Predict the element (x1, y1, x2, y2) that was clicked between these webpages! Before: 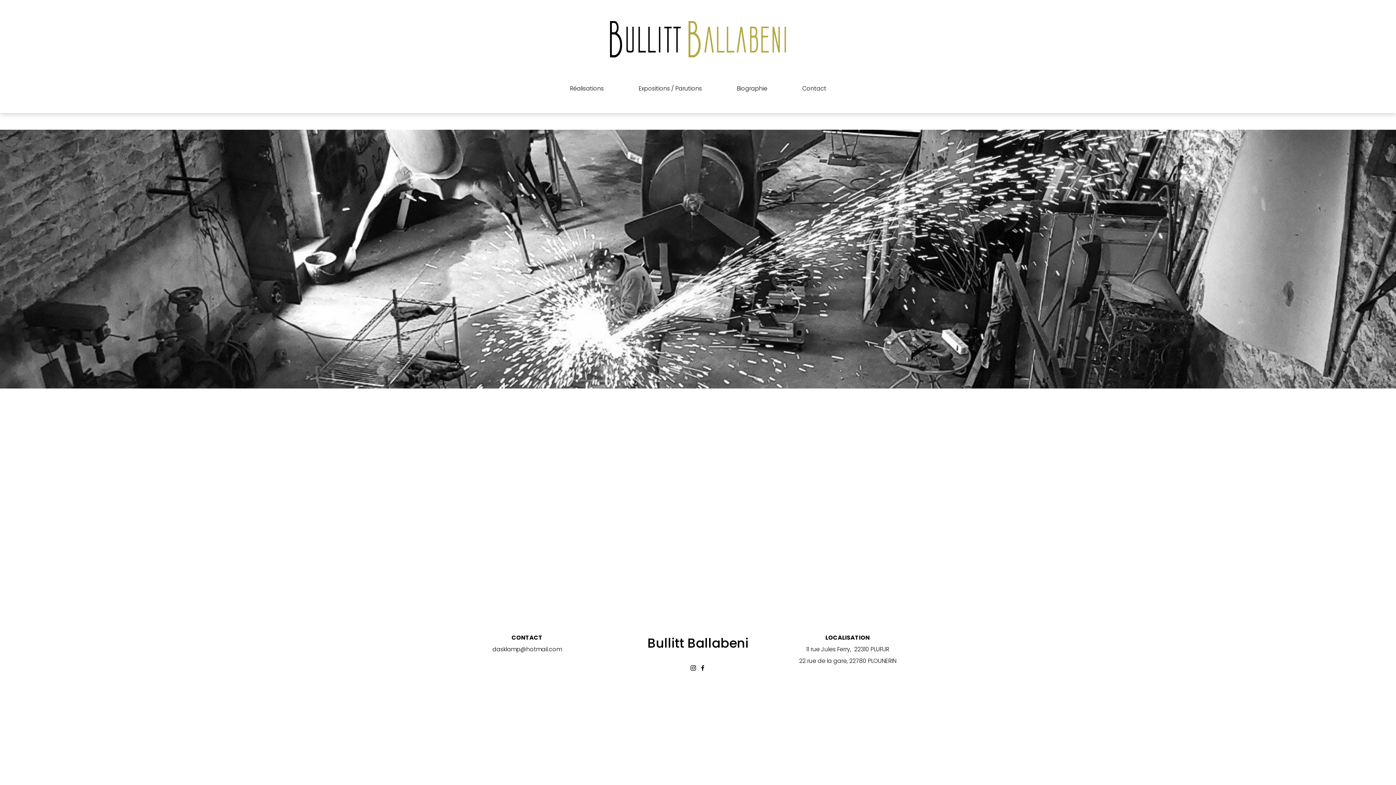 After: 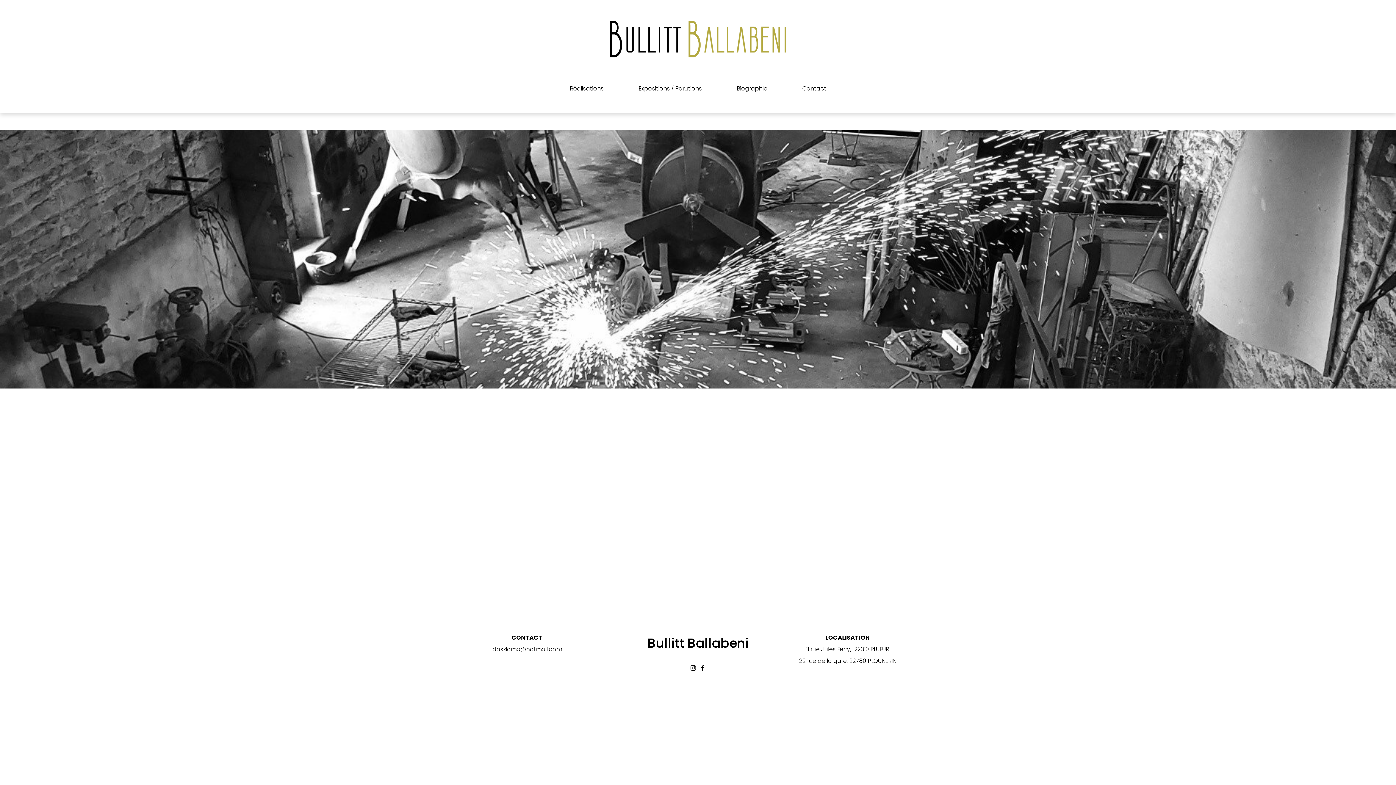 Action: bbox: (610, 20, 786, 57)